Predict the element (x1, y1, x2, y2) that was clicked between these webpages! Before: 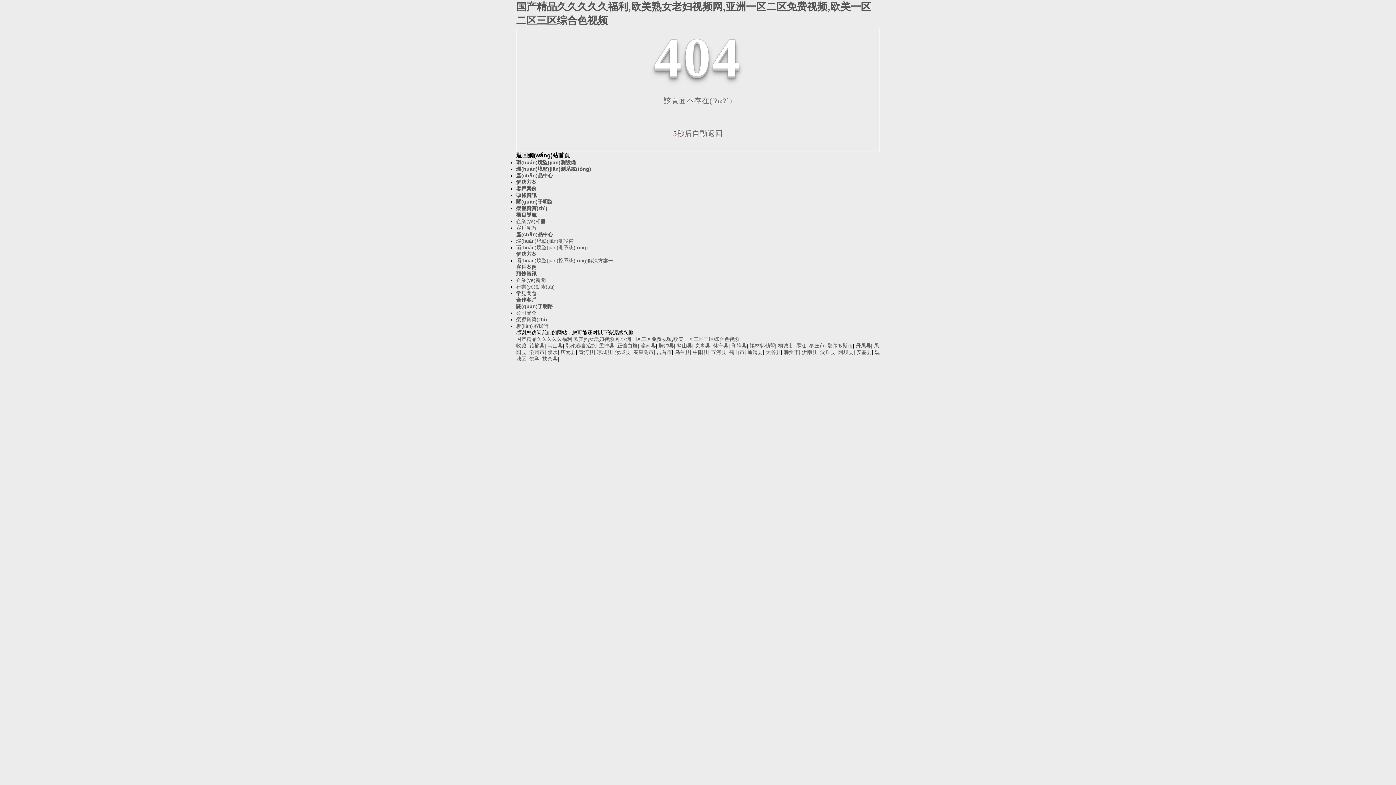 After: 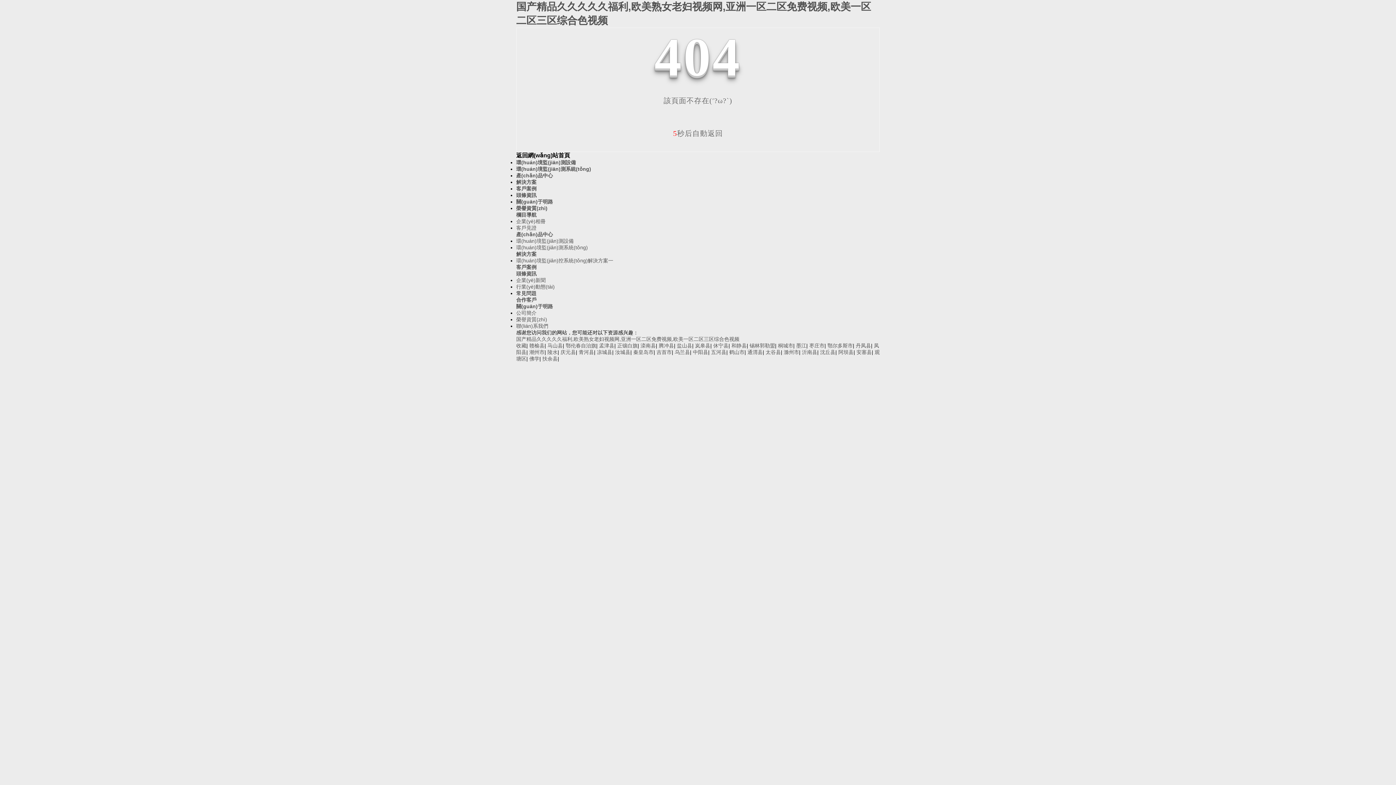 Action: label: 常見問題 bbox: (516, 290, 536, 296)